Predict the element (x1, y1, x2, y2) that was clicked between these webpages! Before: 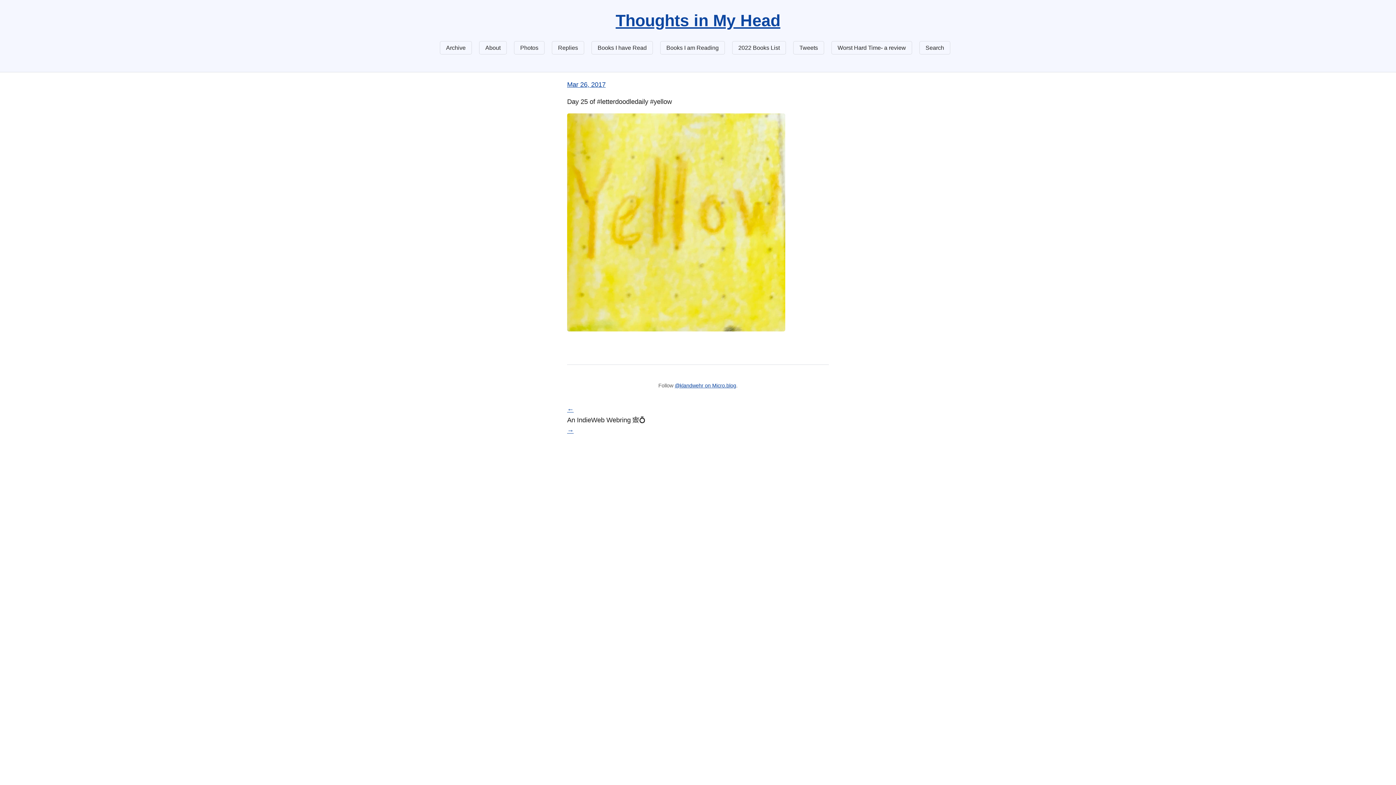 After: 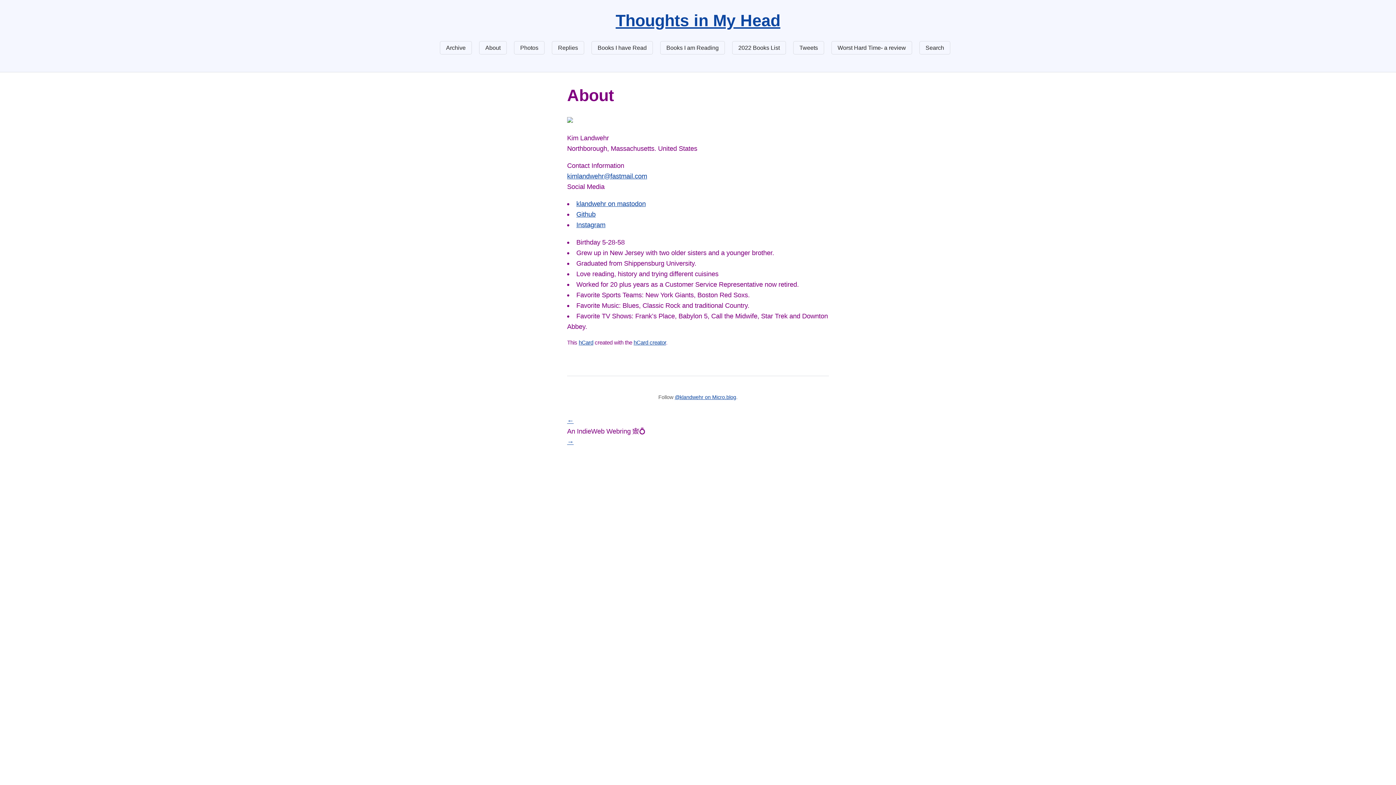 Action: label: About bbox: (479, 41, 506, 54)